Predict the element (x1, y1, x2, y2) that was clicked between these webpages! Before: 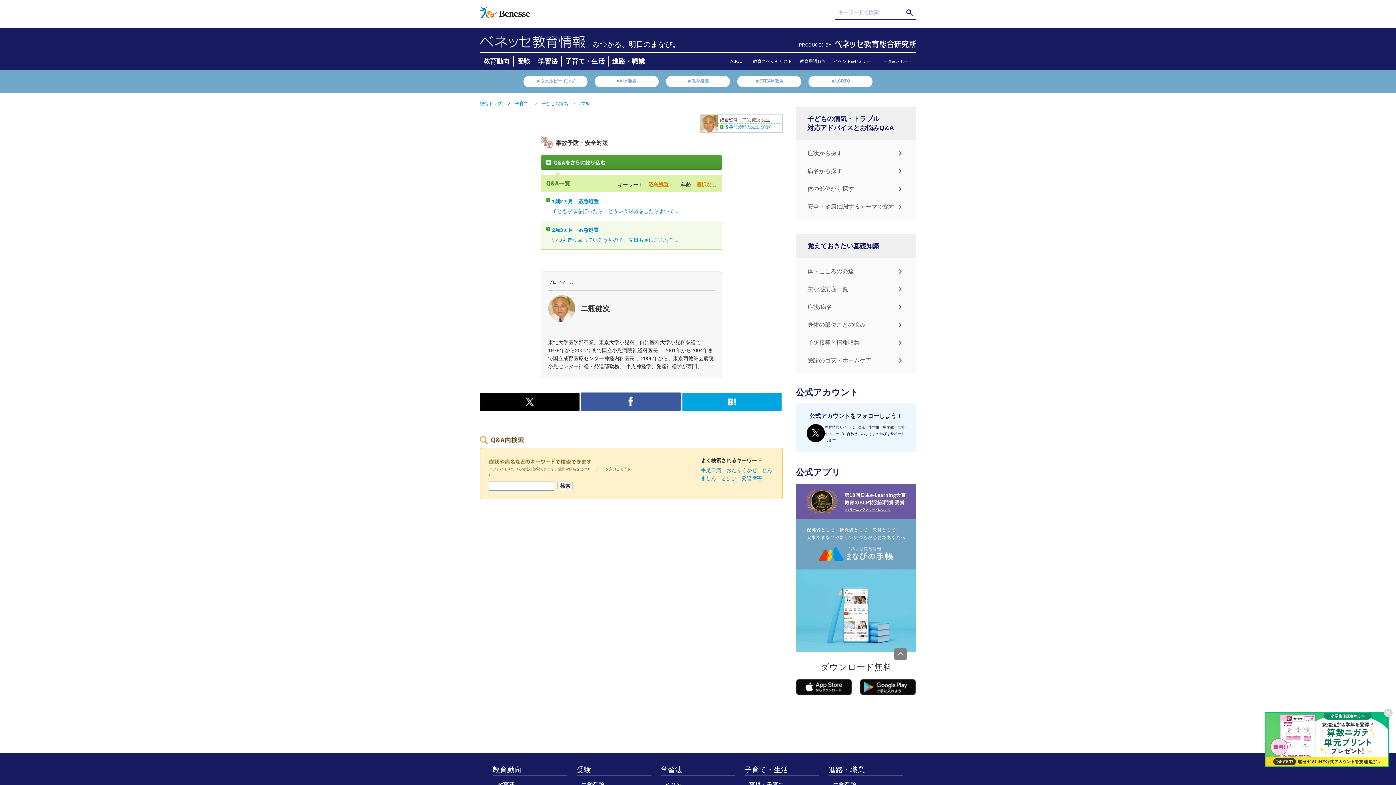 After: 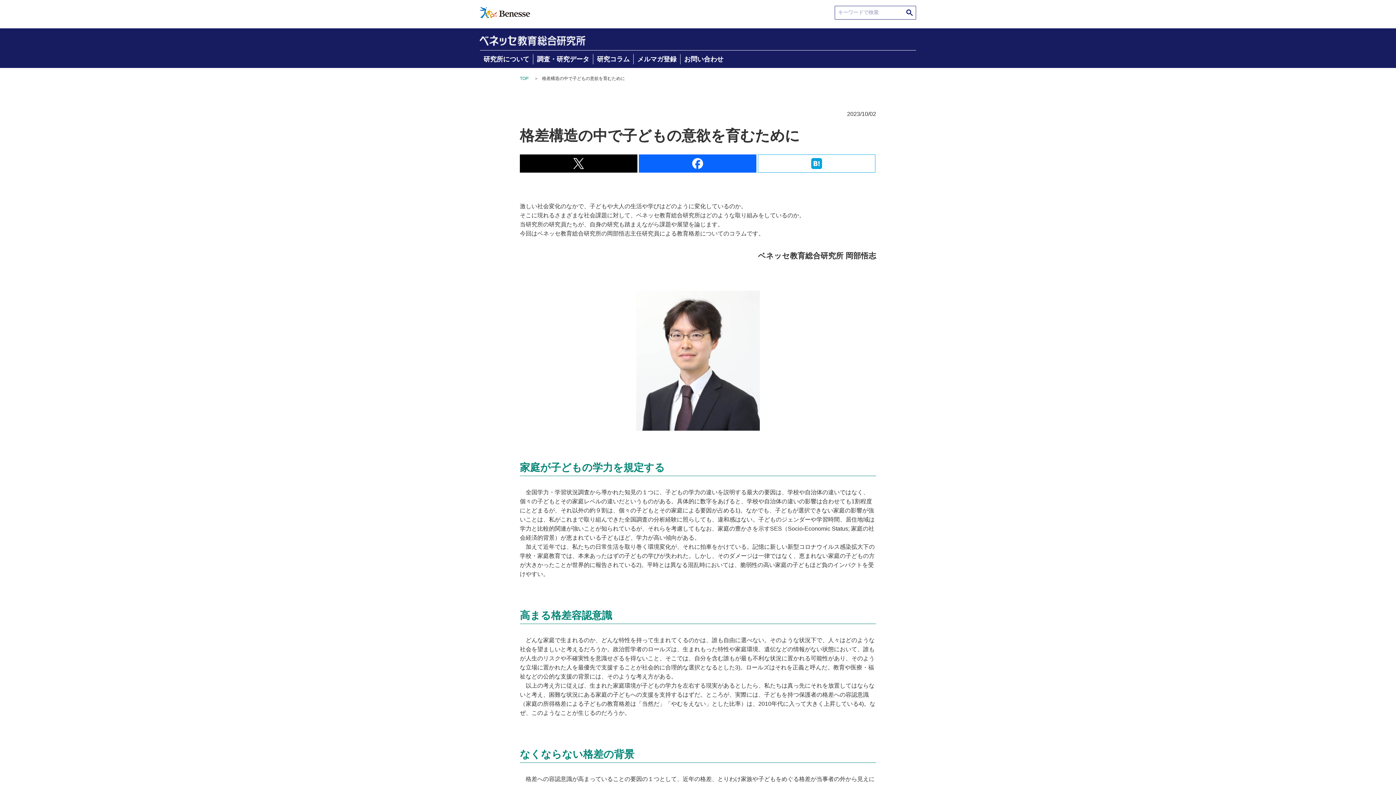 Action: bbox: (666, 76, 730, 87) label: ＃教育格差